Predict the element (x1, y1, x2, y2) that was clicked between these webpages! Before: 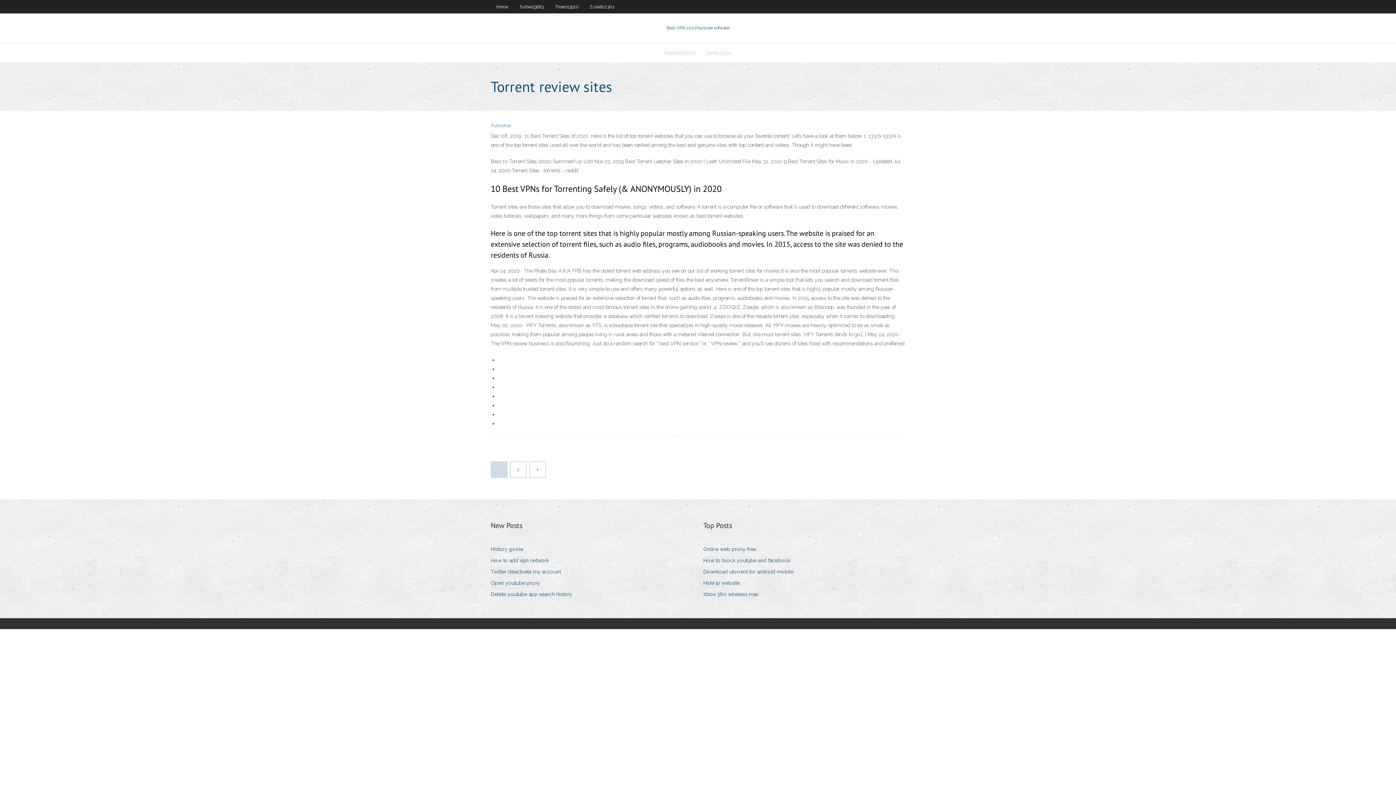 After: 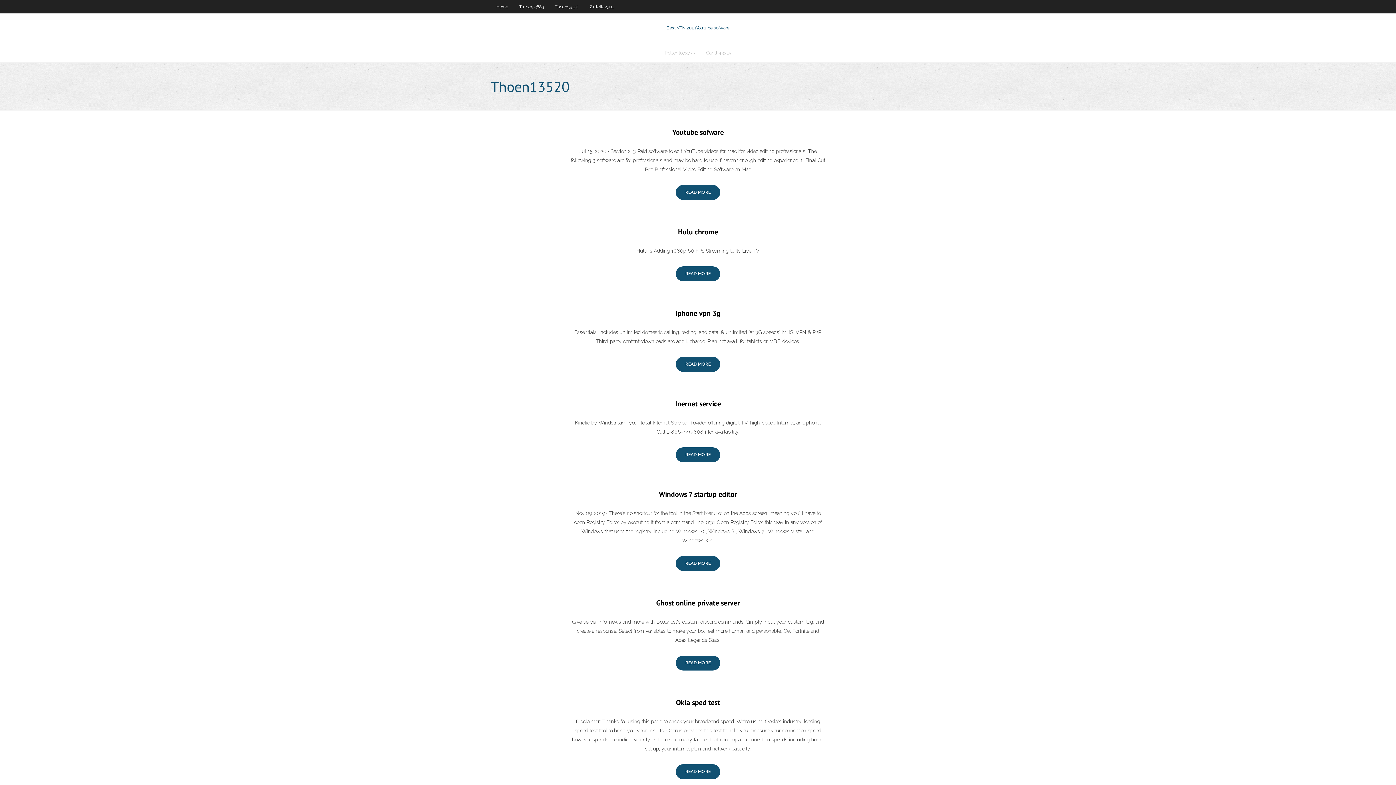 Action: bbox: (549, 0, 584, 13) label: Thoen13520